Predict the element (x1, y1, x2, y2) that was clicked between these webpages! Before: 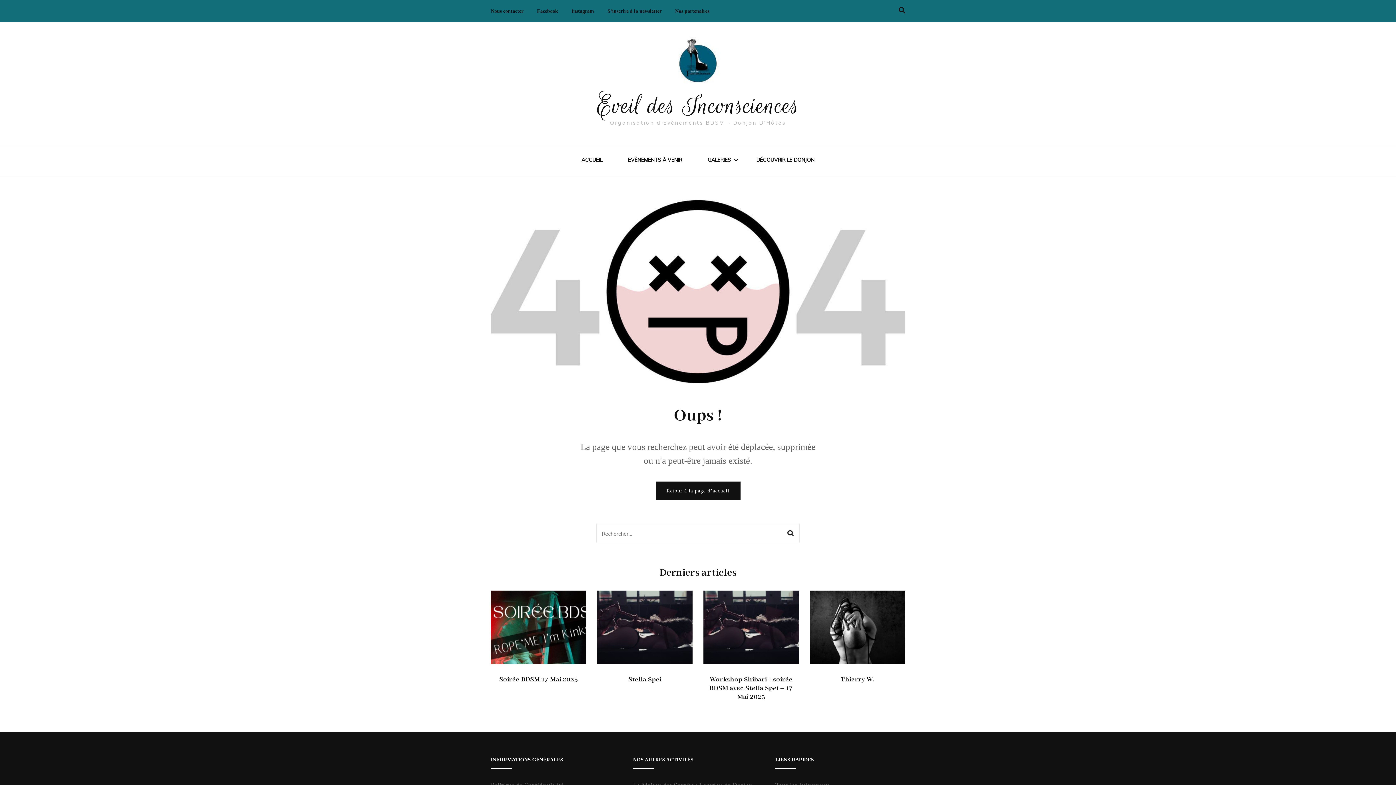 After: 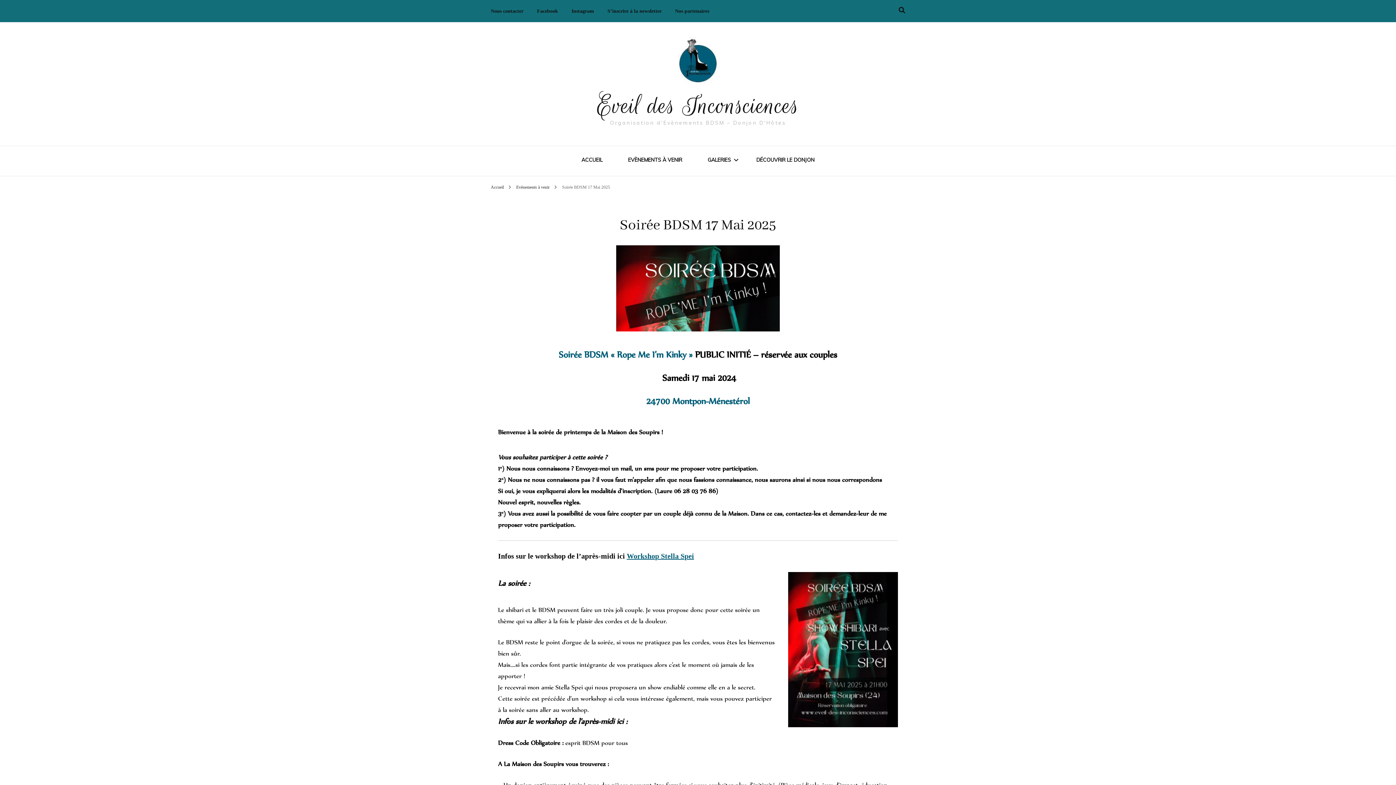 Action: bbox: (490, 590, 586, 668)